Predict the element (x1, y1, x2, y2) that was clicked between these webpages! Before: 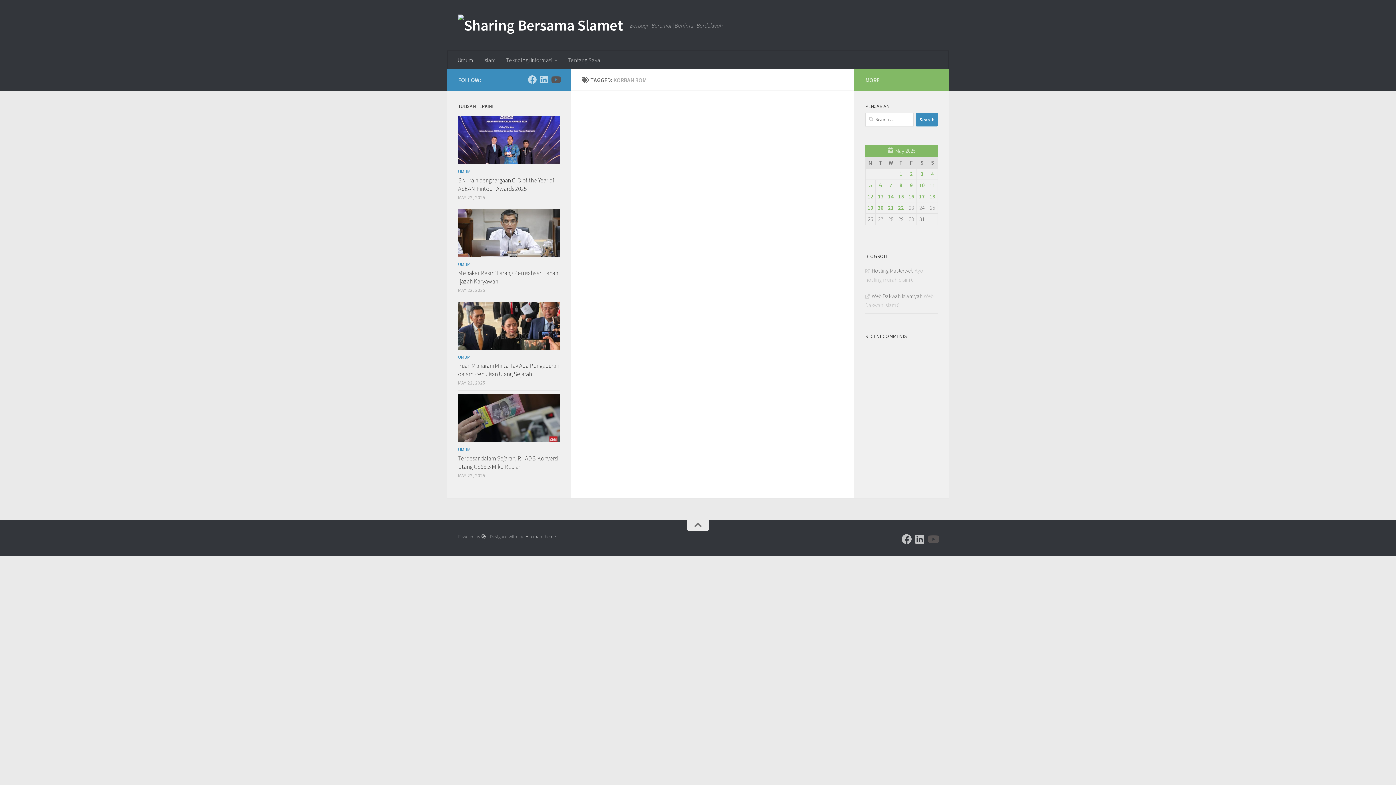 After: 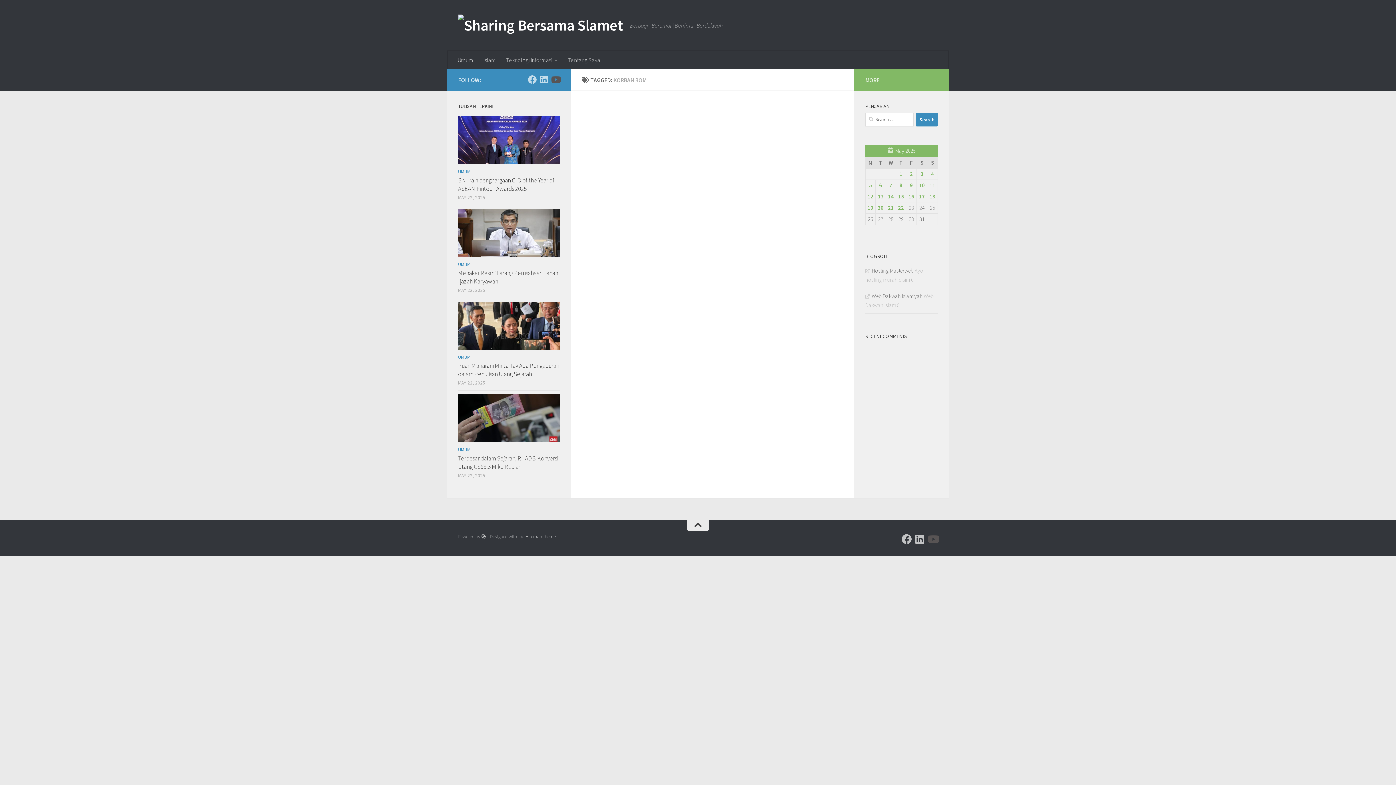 Action: bbox: (687, 519, 709, 530)